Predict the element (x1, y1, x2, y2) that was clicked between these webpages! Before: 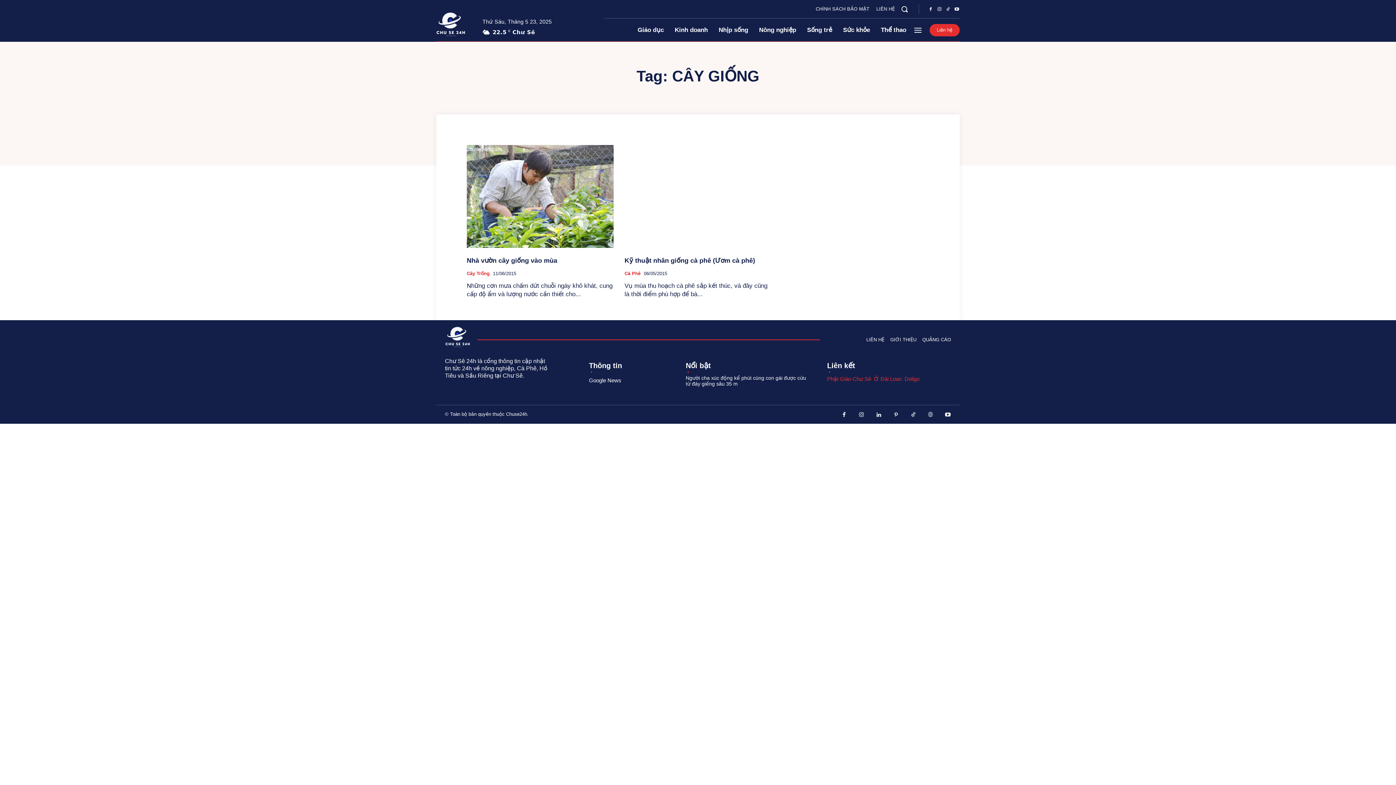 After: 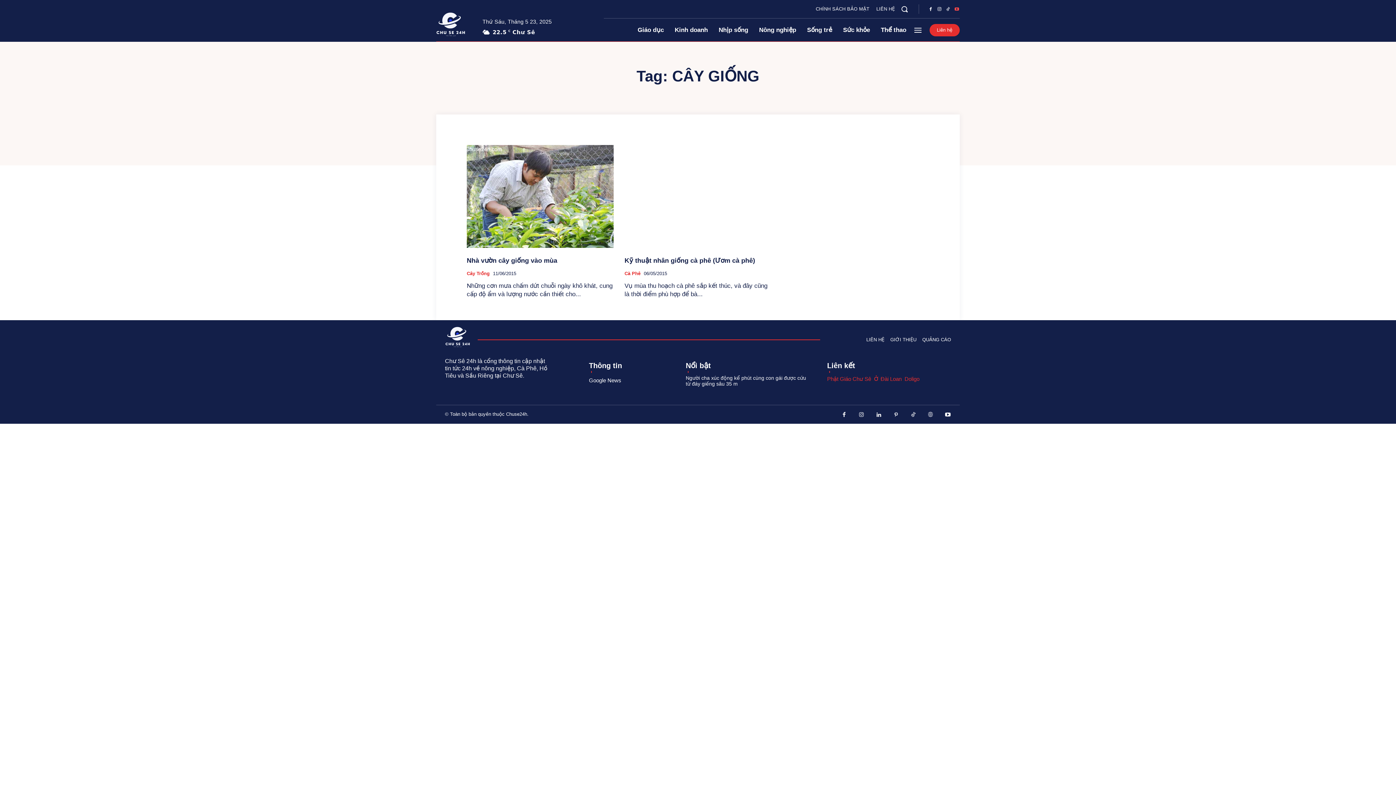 Action: bbox: (952, 5, 961, 13)